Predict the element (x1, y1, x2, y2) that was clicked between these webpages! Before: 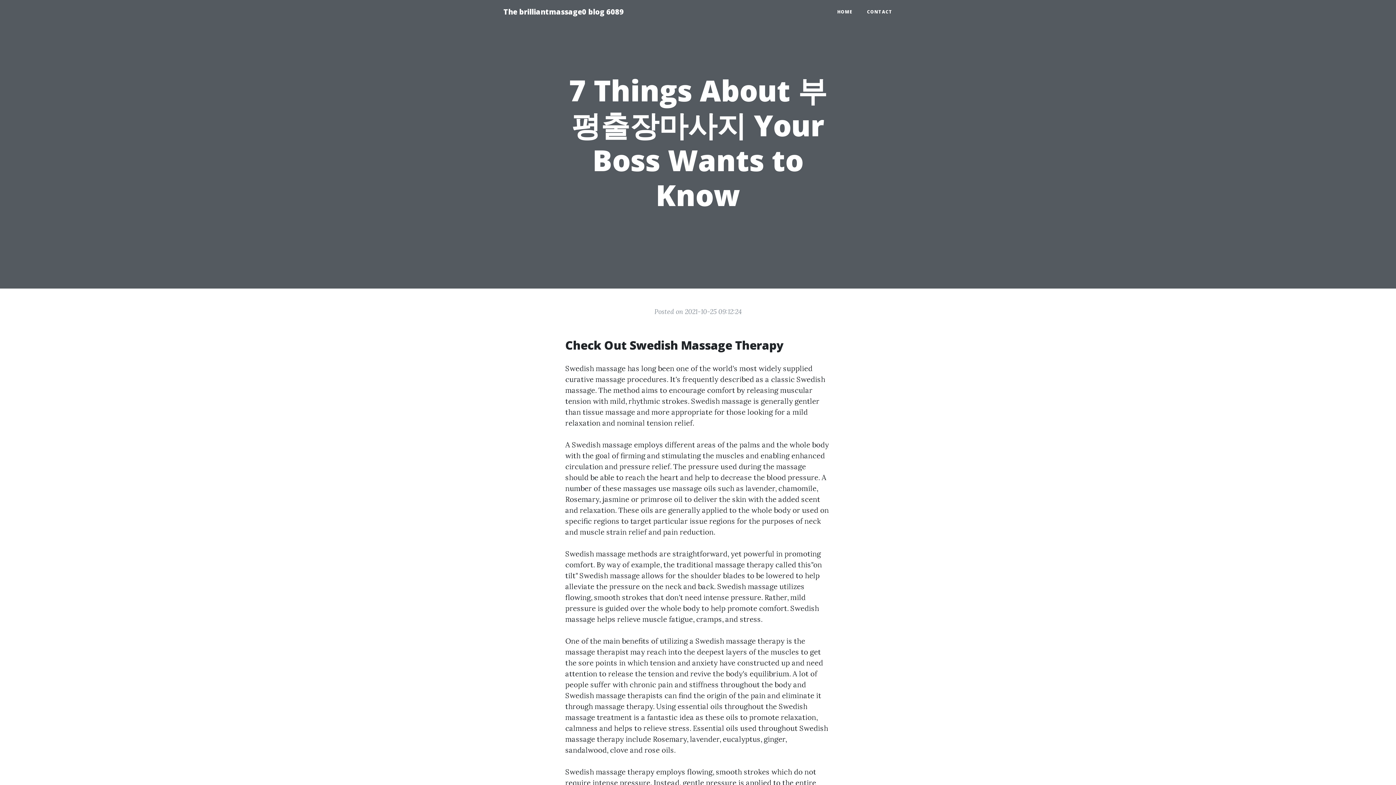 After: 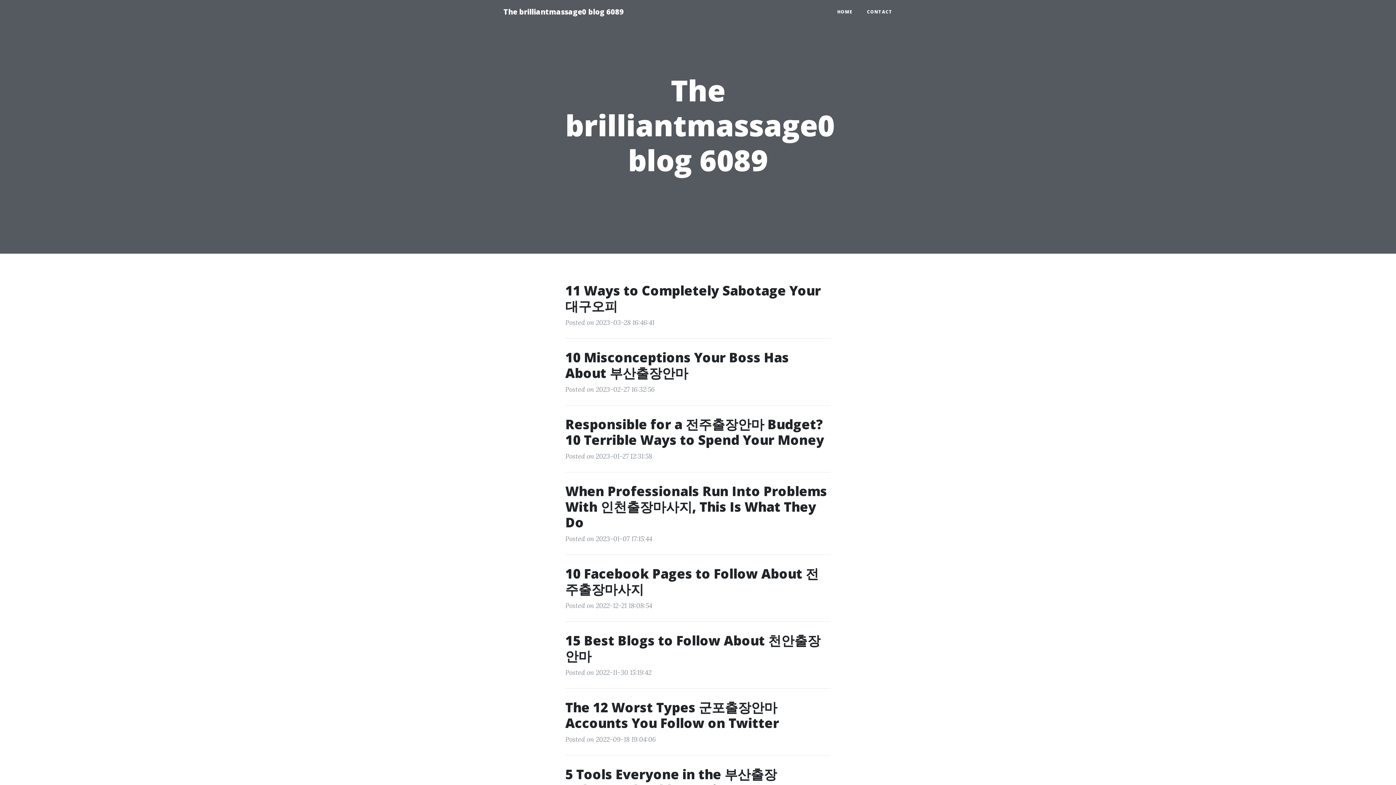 Action: bbox: (496, 2, 631, 21) label: The brilliantmassage0 blog 6089